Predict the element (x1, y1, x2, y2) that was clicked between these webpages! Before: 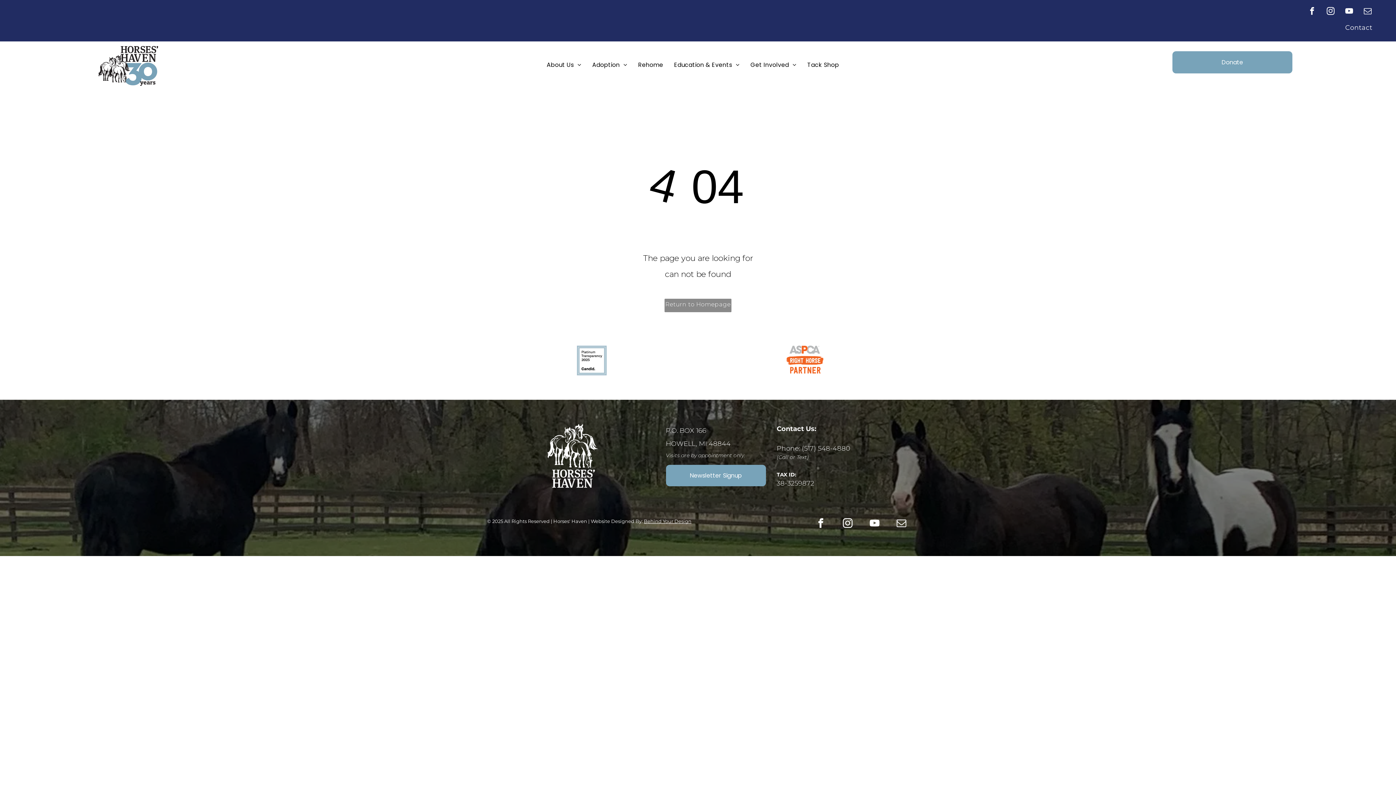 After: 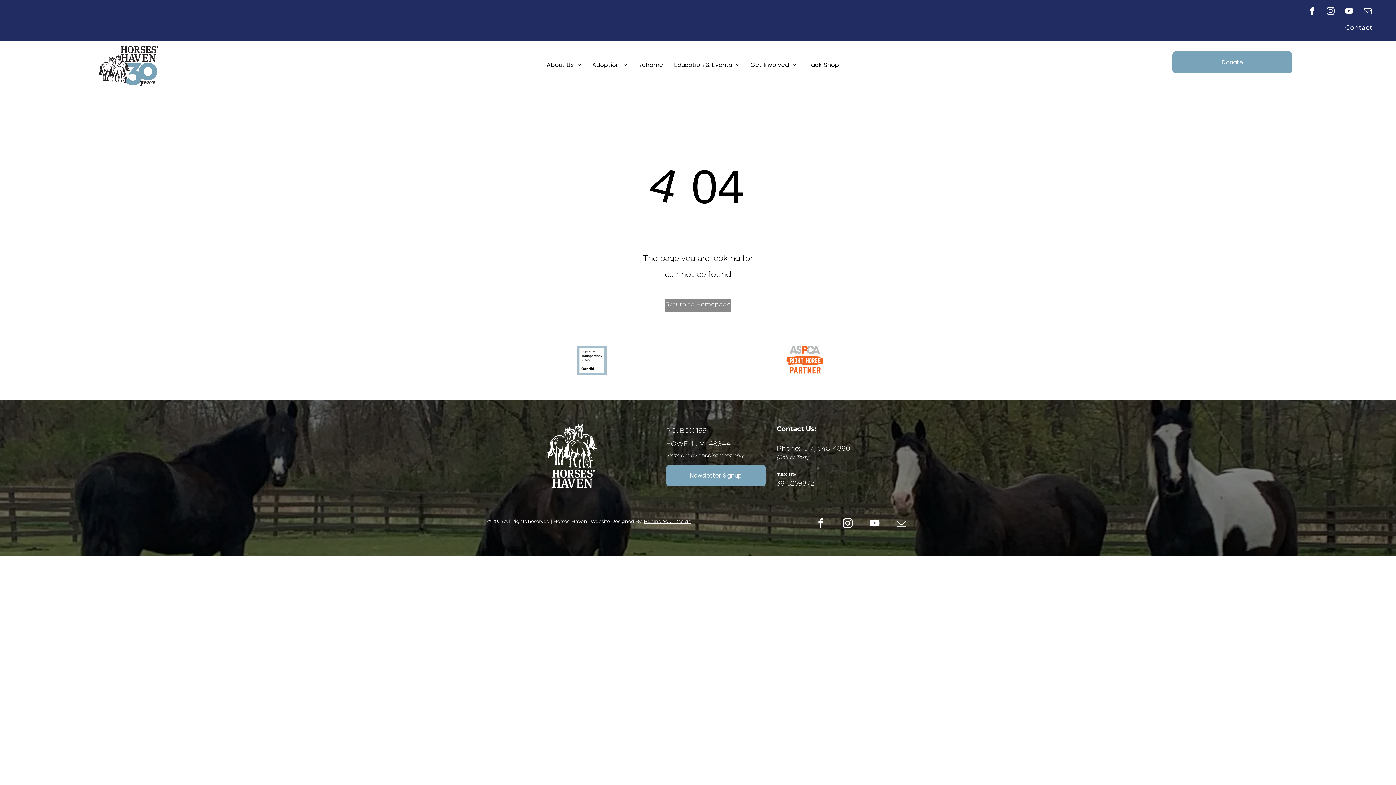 Action: bbox: (1325, 5, 1336, 18) label: instagram